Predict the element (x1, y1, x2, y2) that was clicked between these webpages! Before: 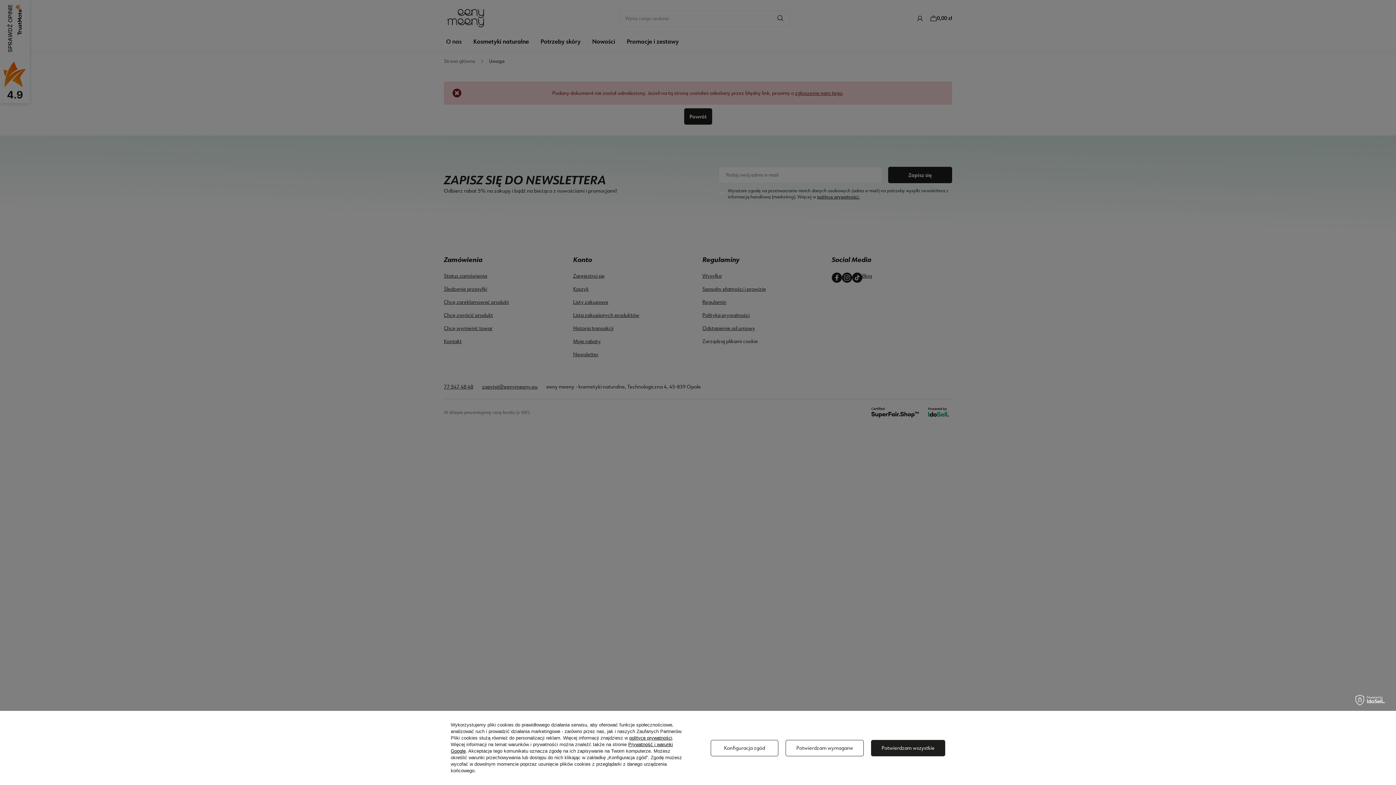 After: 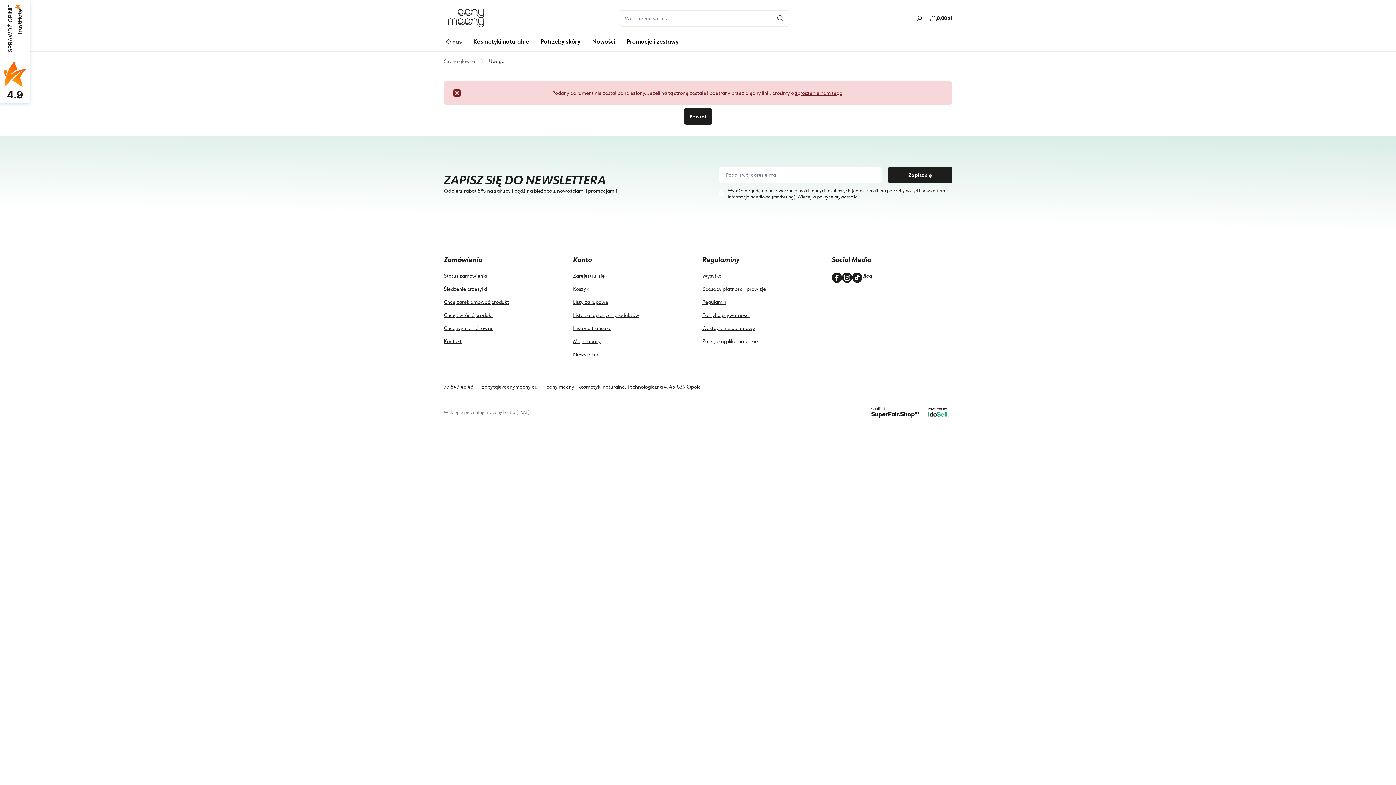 Action: bbox: (785, 740, 863, 756) label: Potwierdzam wymagane